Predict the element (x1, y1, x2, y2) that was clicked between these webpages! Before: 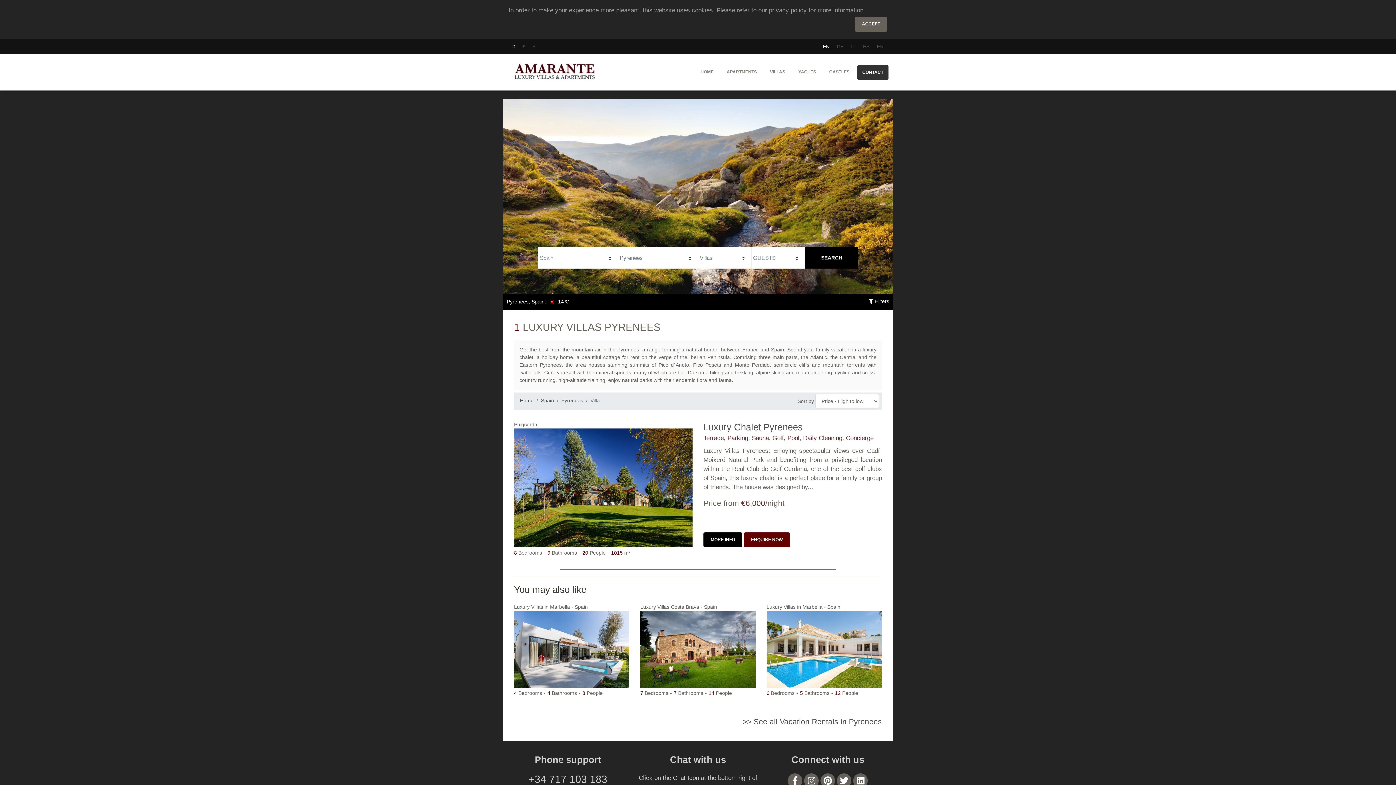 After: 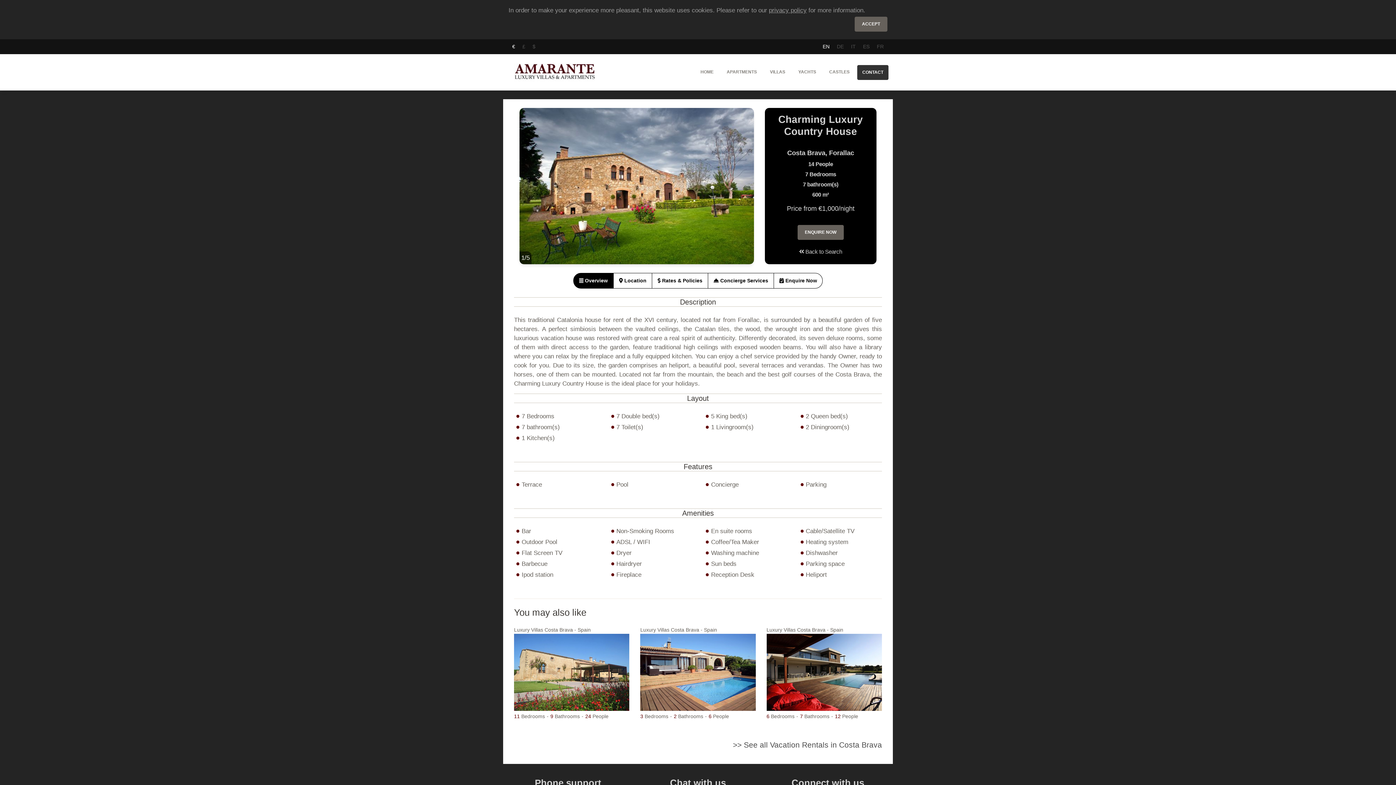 Action: bbox: (640, 646, 755, 652)